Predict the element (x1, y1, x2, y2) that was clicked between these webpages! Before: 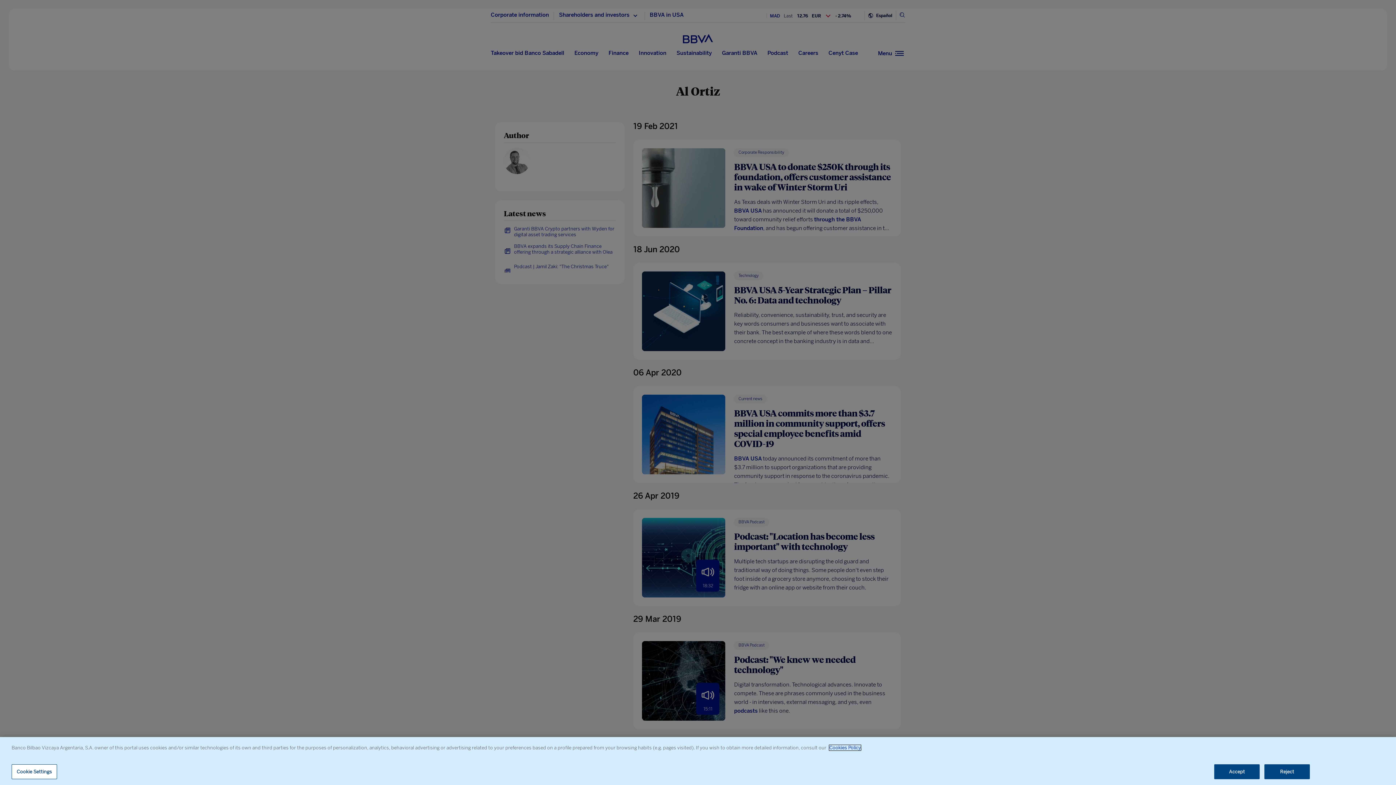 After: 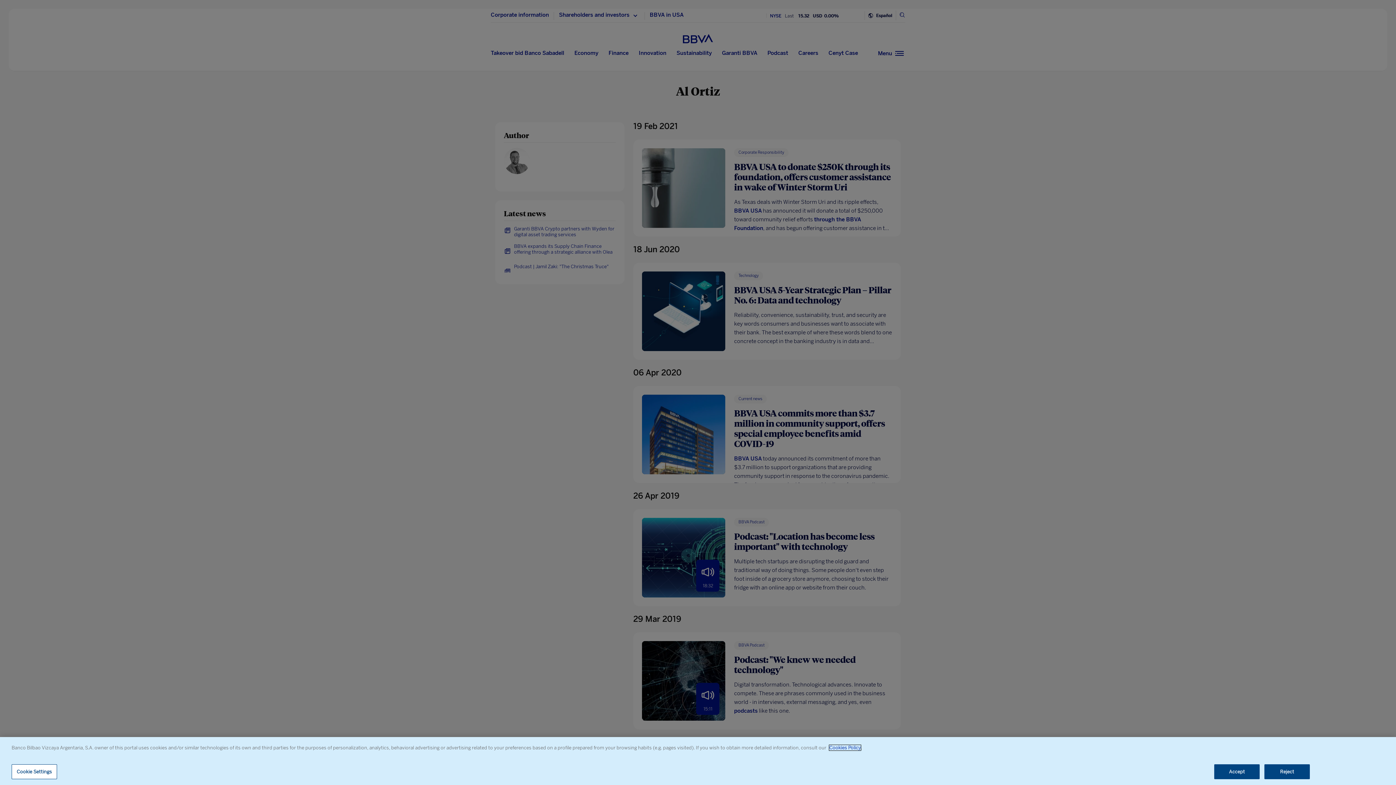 Action: bbox: (829, 745, 861, 750) label: Cookies Policy